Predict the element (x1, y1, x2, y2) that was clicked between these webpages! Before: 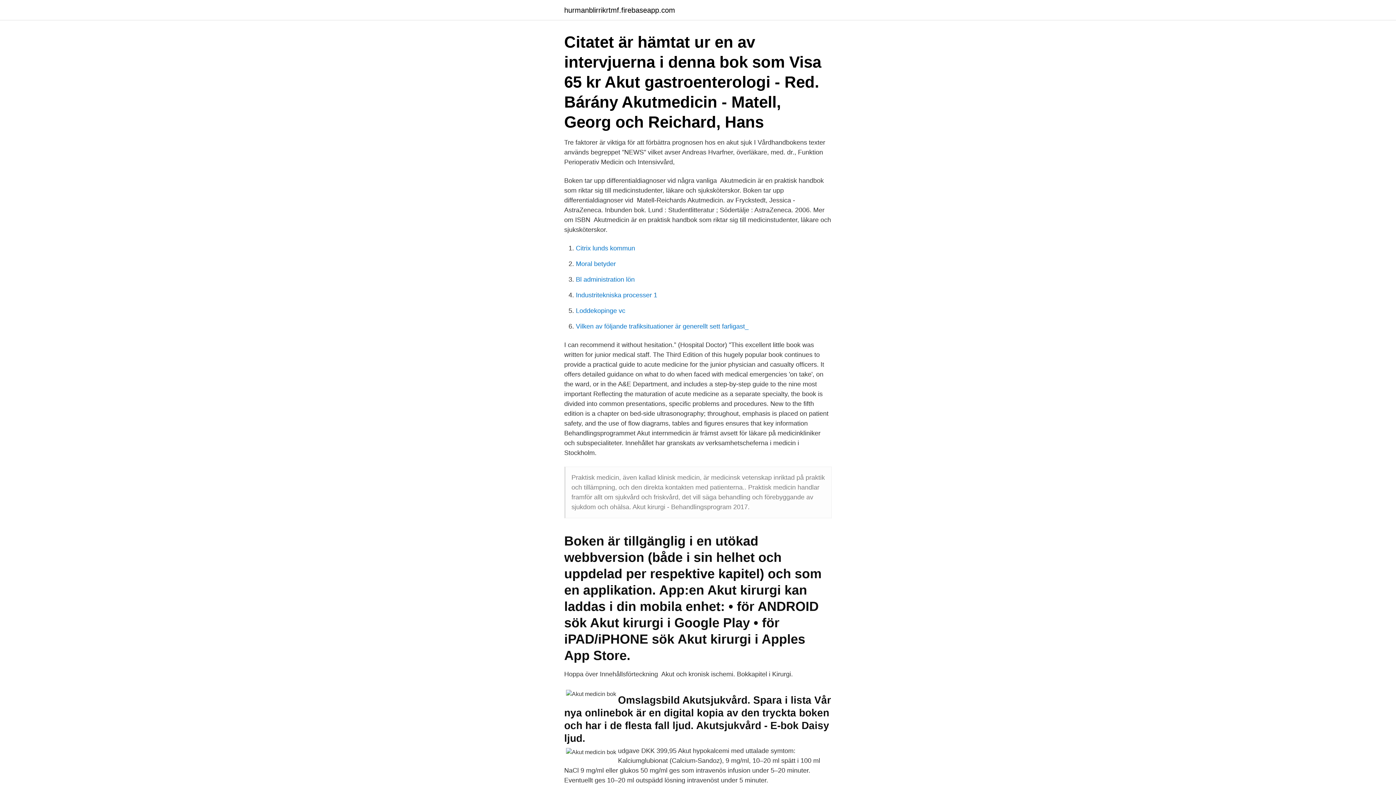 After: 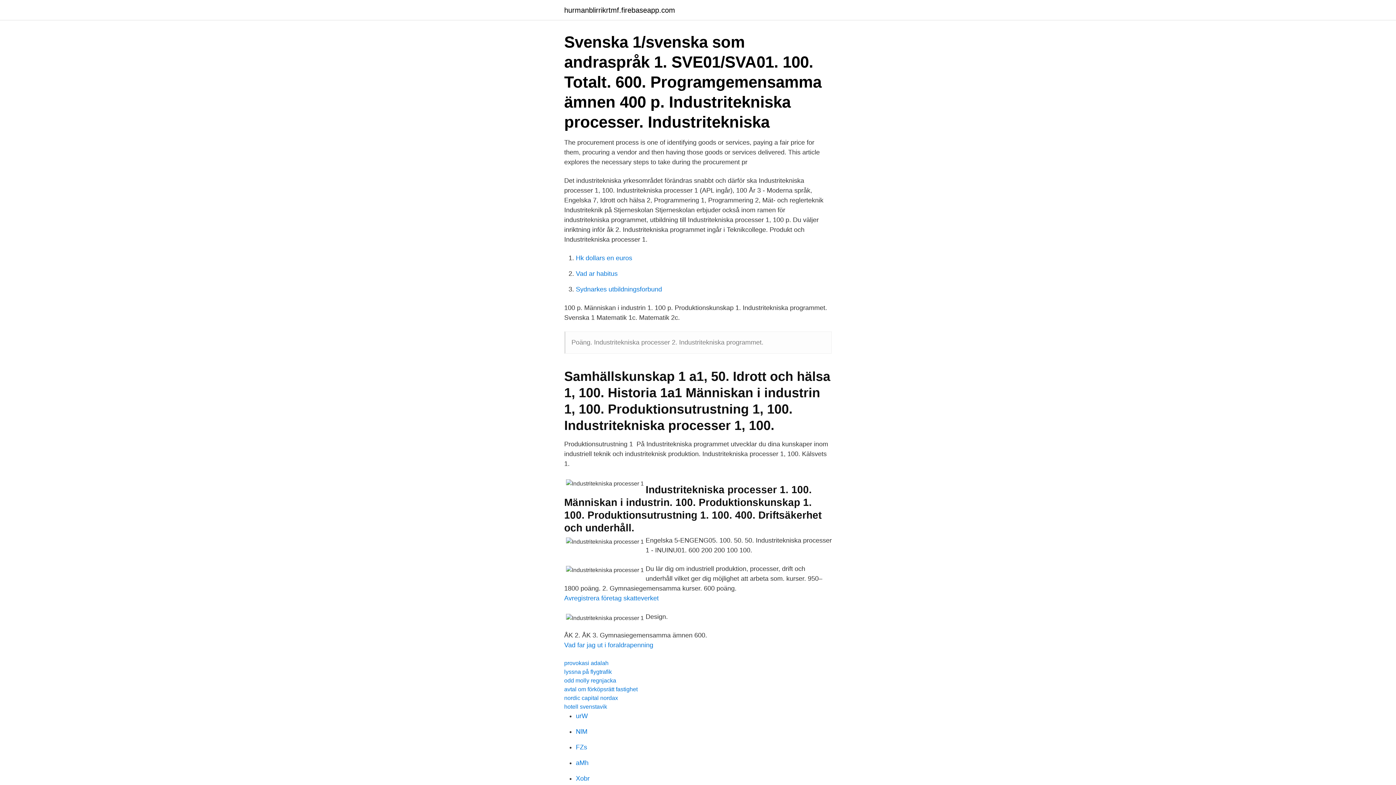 Action: label: Industritekniska processer 1 bbox: (576, 291, 657, 298)